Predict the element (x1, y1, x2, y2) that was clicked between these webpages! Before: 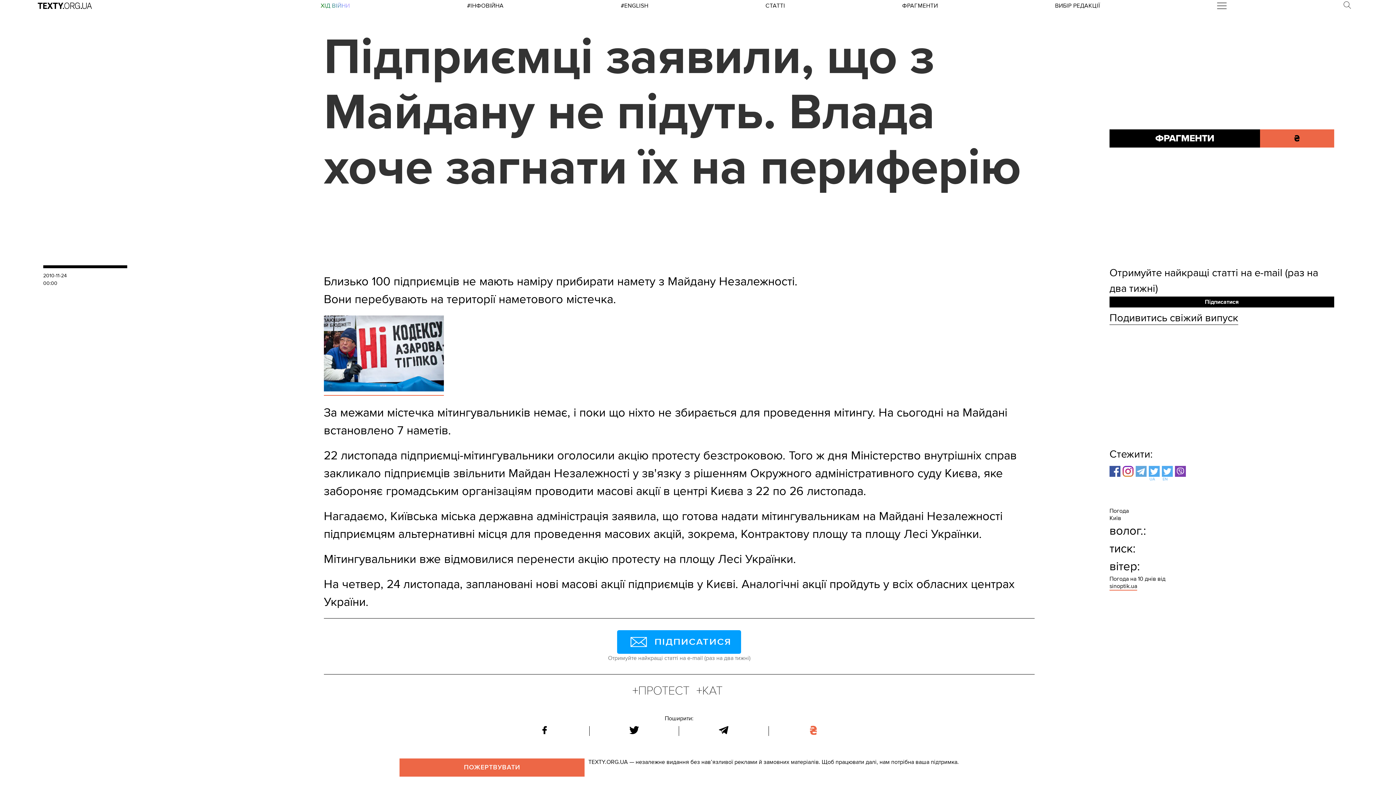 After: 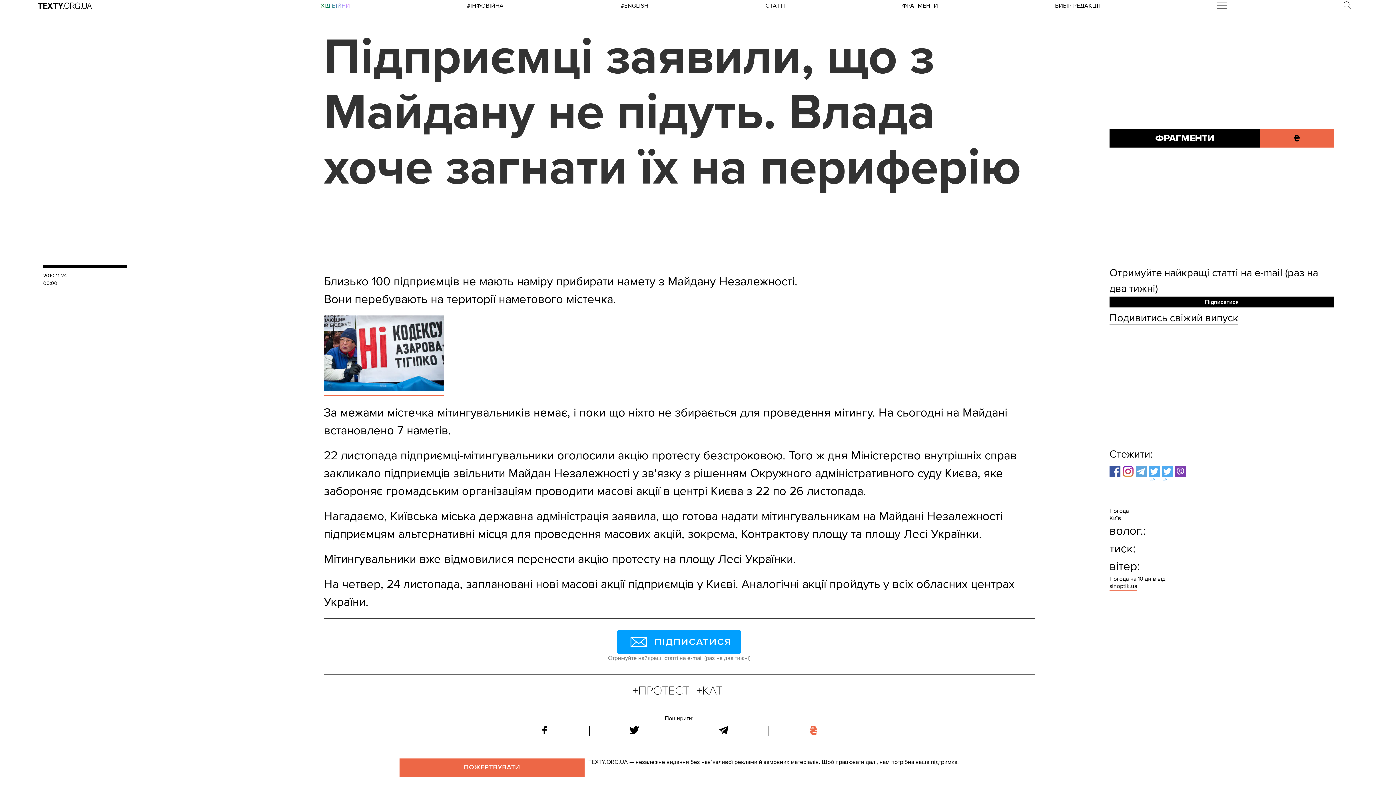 Action: bbox: (323, 380, 443, 396)